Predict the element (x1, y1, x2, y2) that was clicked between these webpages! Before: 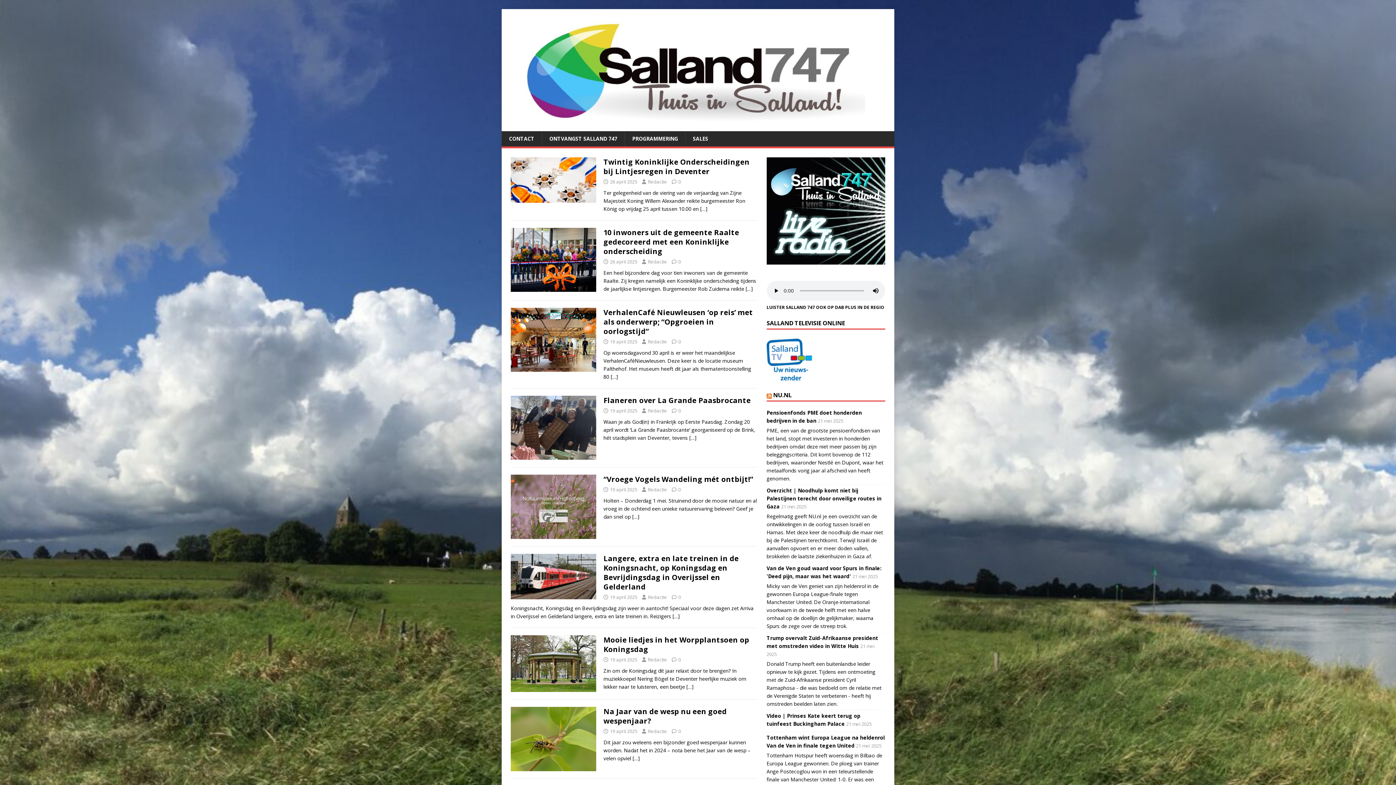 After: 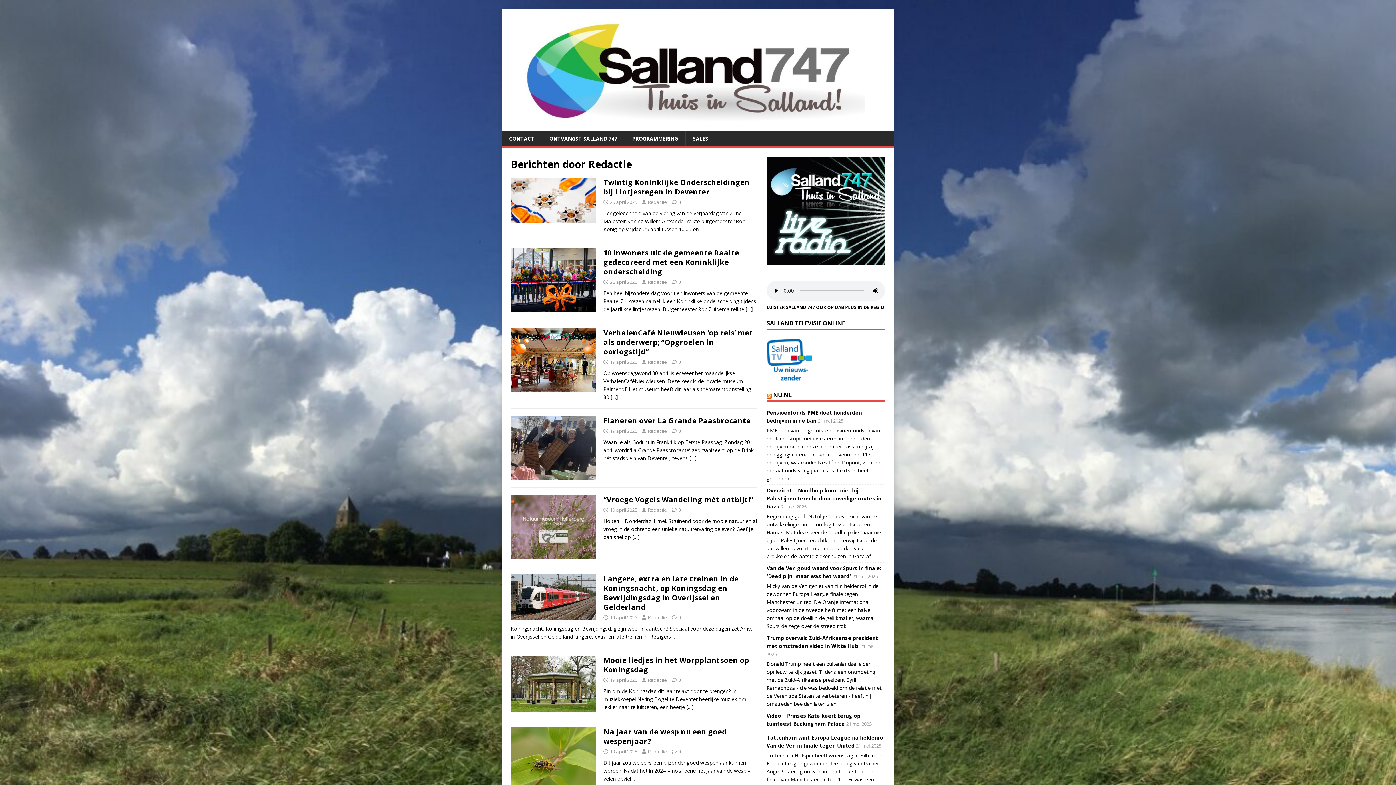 Action: label: Redactie bbox: (648, 258, 667, 265)